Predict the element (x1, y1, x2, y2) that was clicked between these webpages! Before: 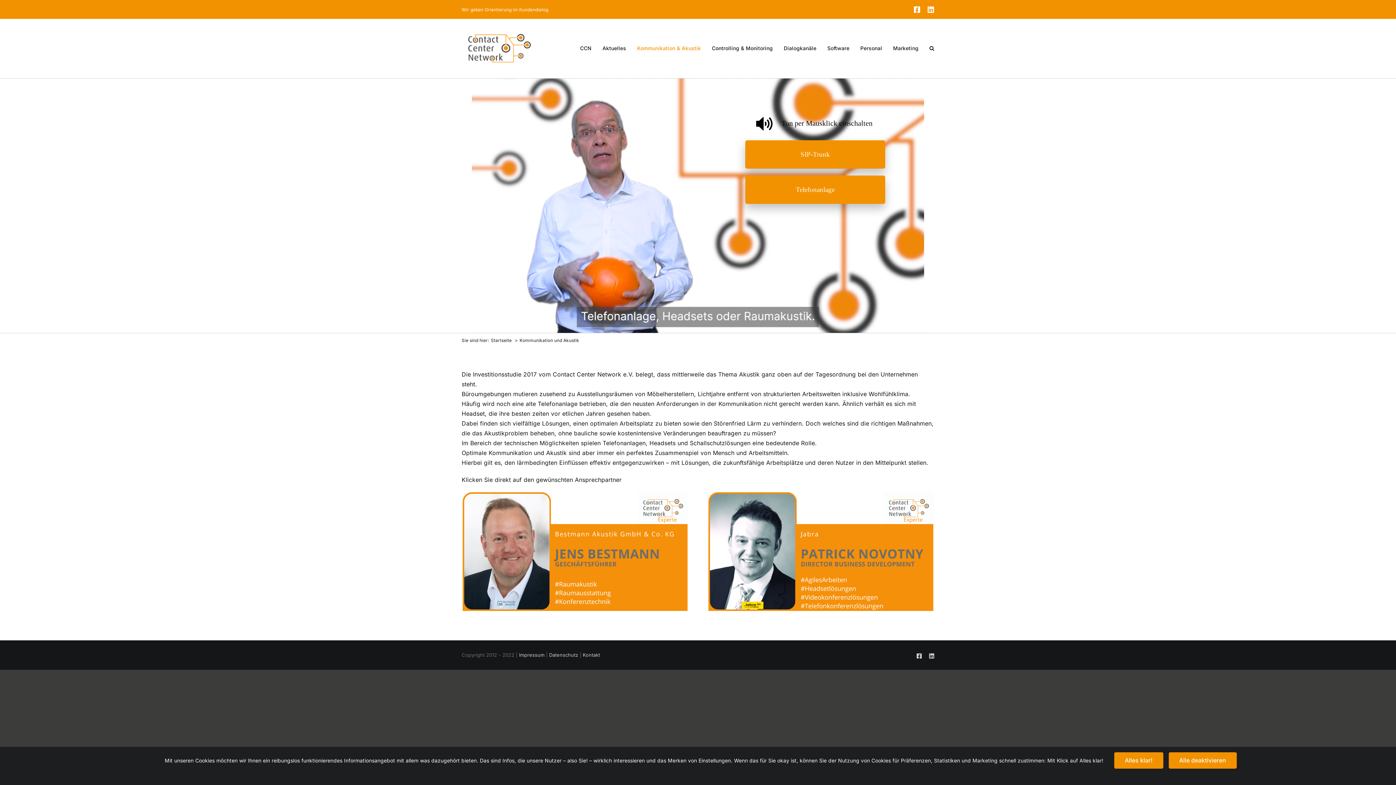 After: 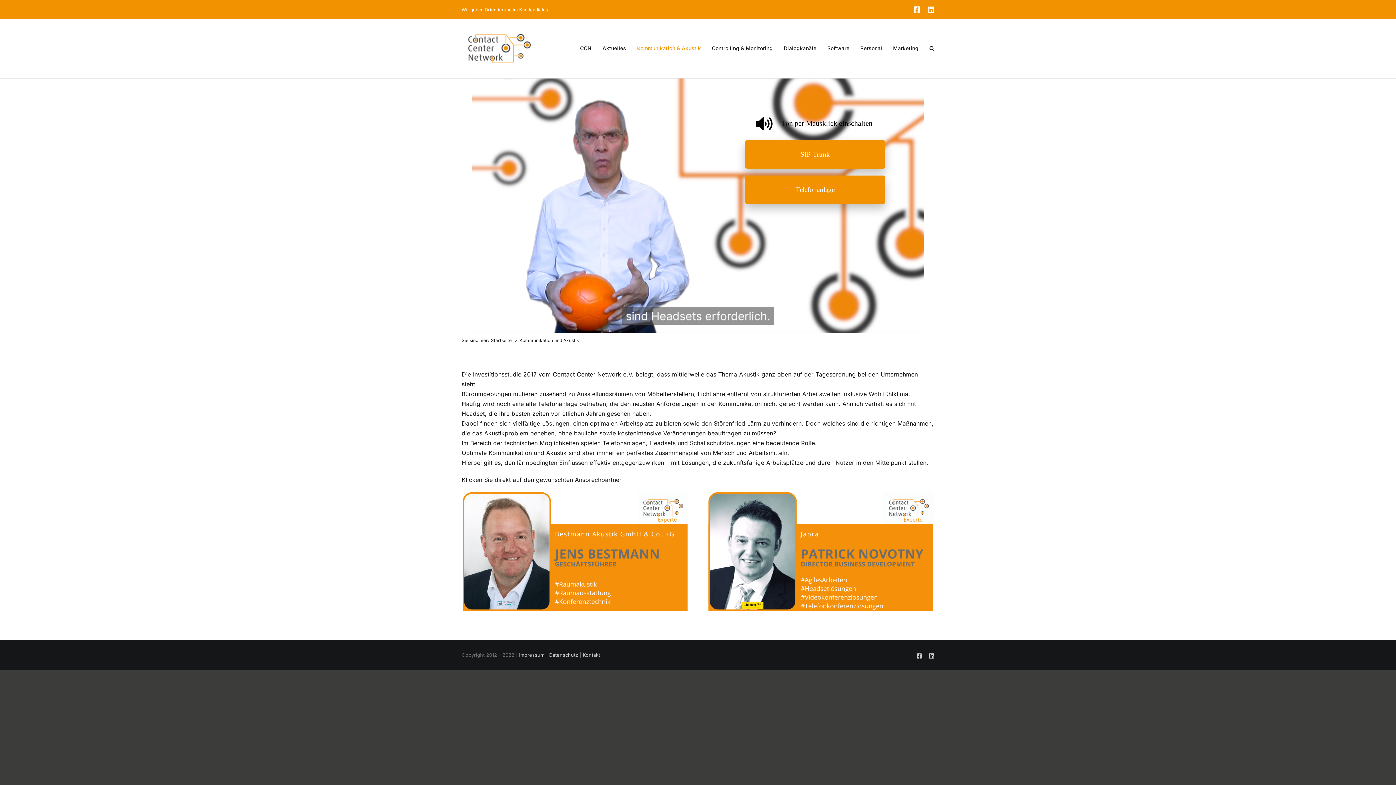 Action: label: Alles klar! bbox: (1114, 752, 1163, 769)